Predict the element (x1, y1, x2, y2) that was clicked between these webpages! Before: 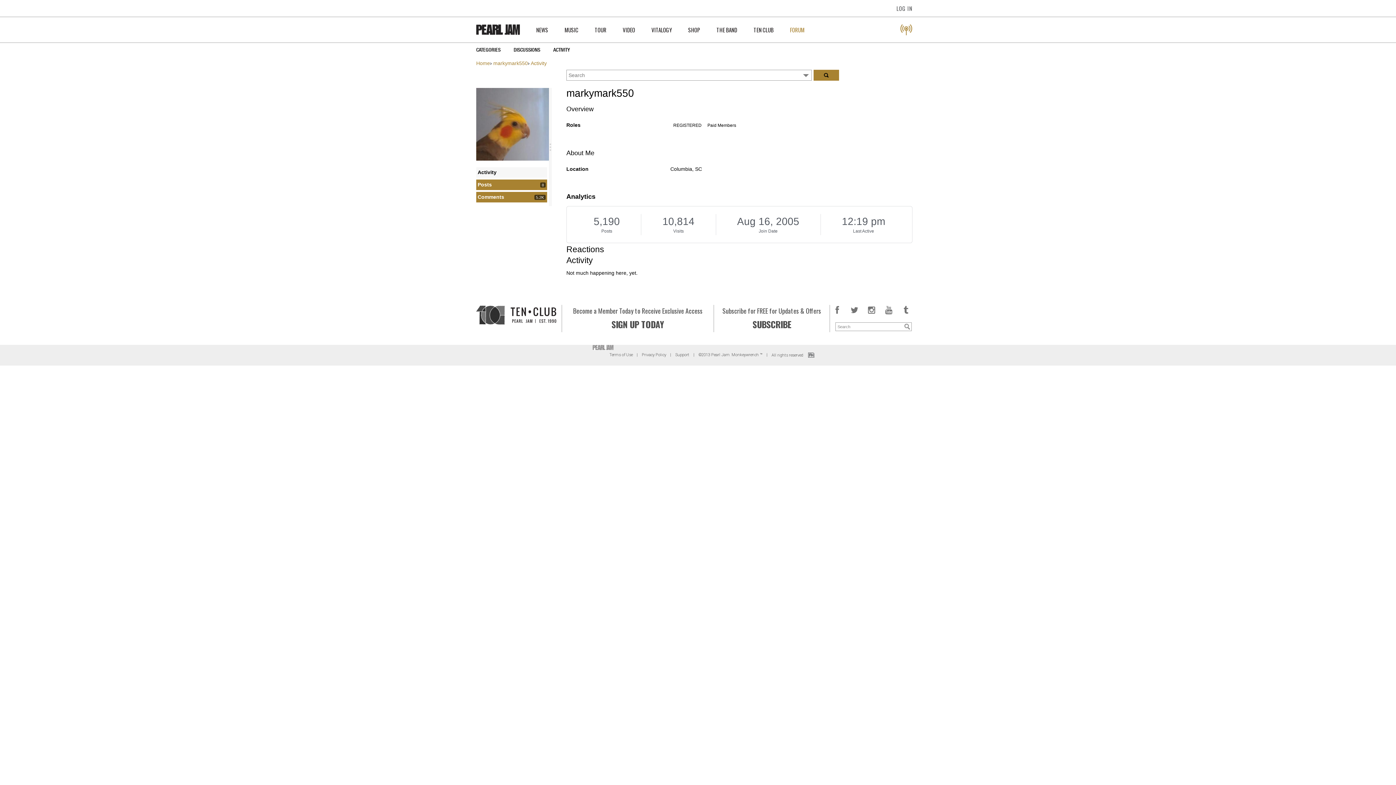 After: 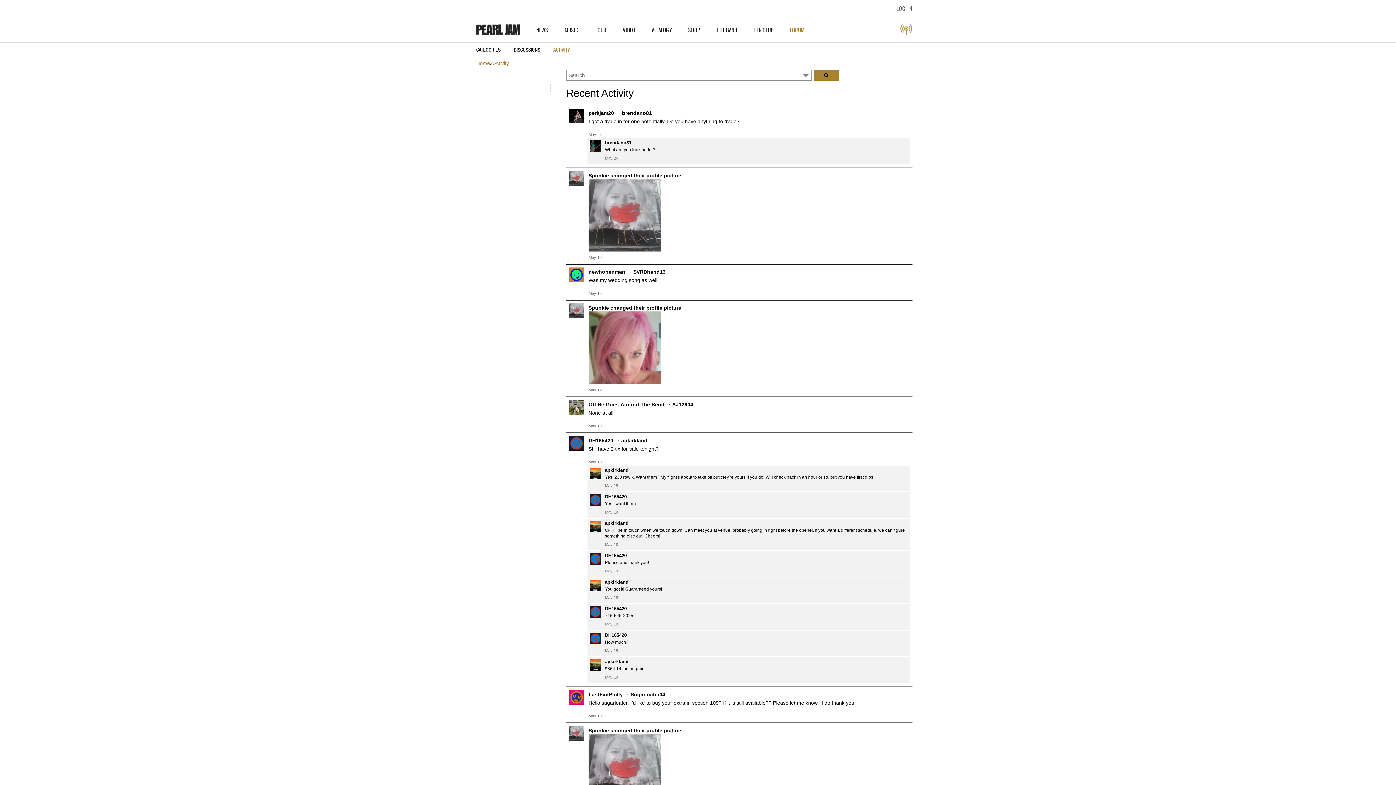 Action: bbox: (553, 42, 570, 57) label: ACTIVITY